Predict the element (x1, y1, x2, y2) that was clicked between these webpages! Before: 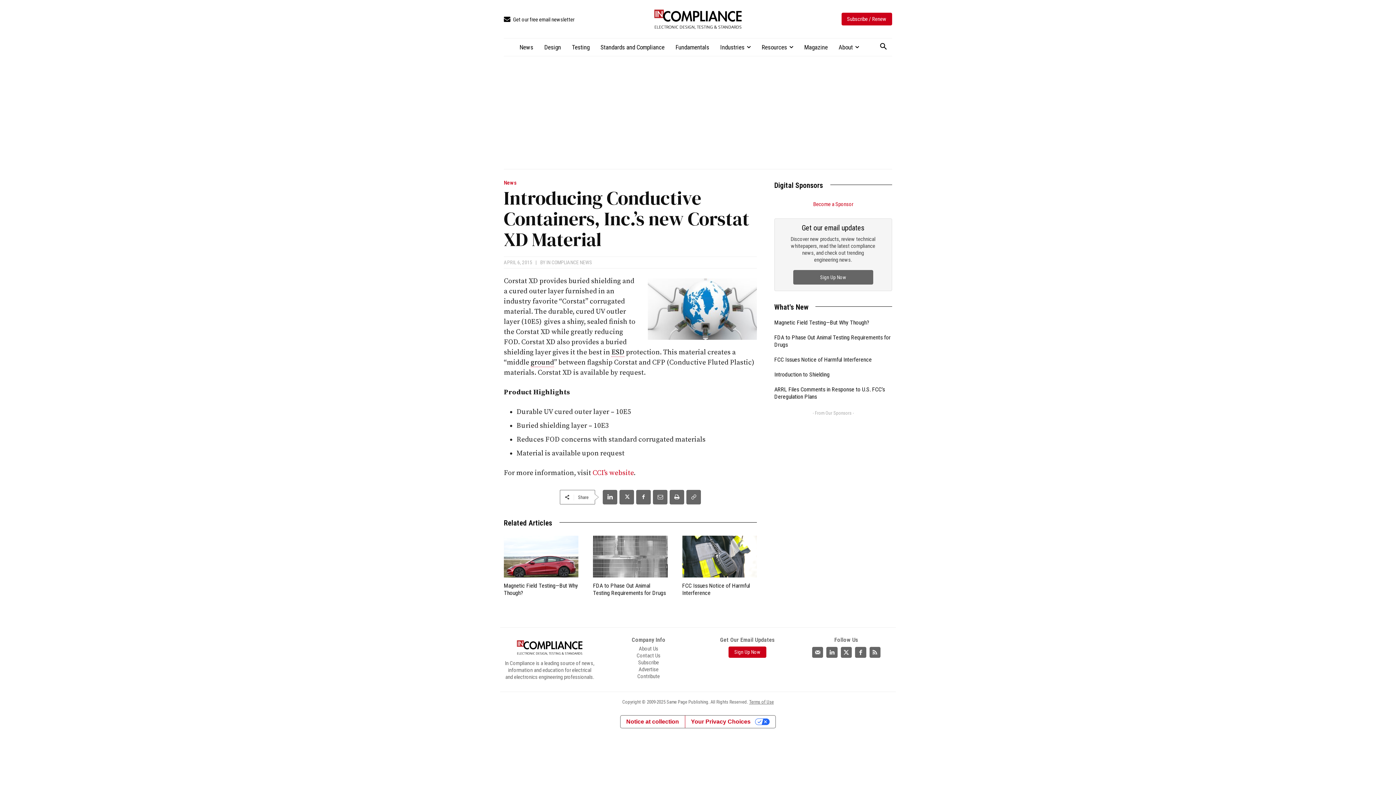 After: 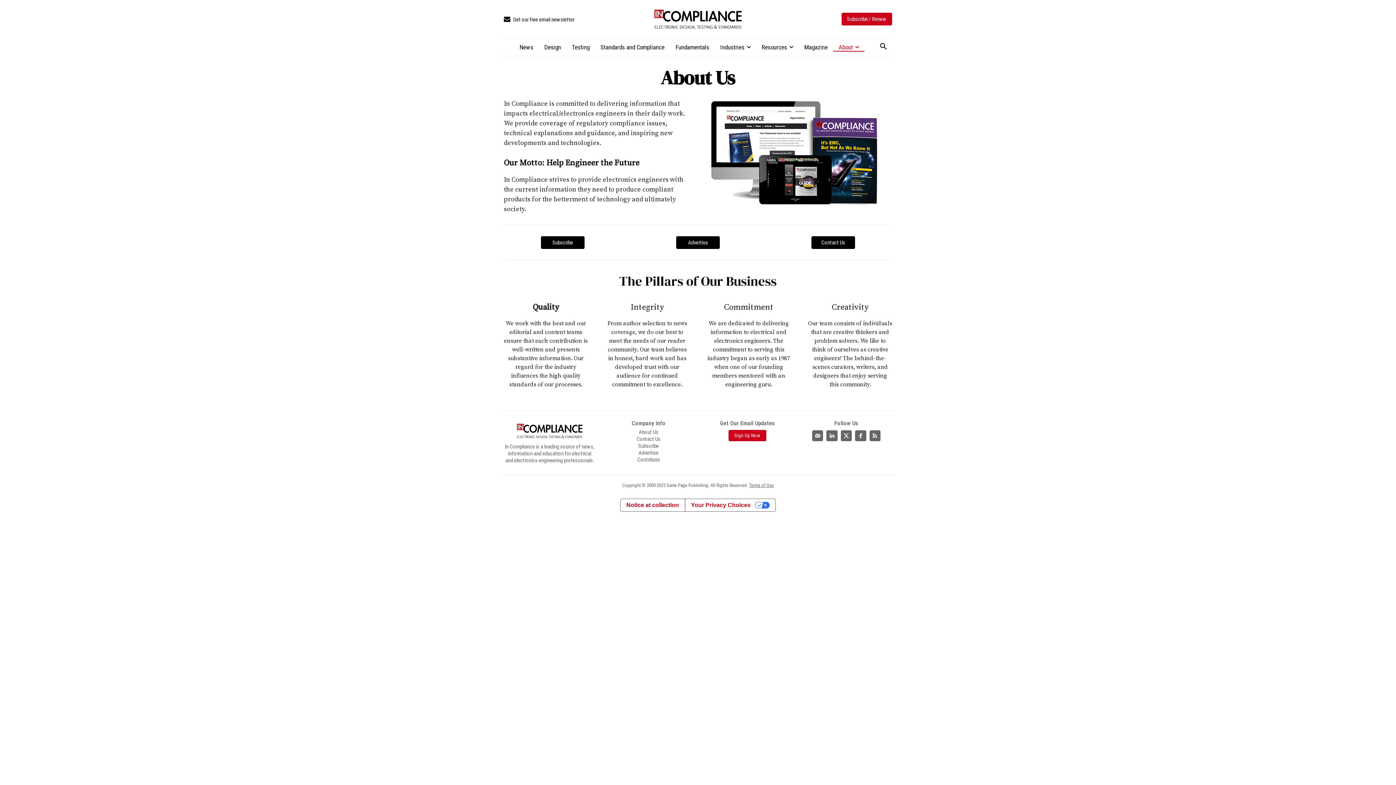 Action: bbox: (638, 645, 658, 652) label: About Us